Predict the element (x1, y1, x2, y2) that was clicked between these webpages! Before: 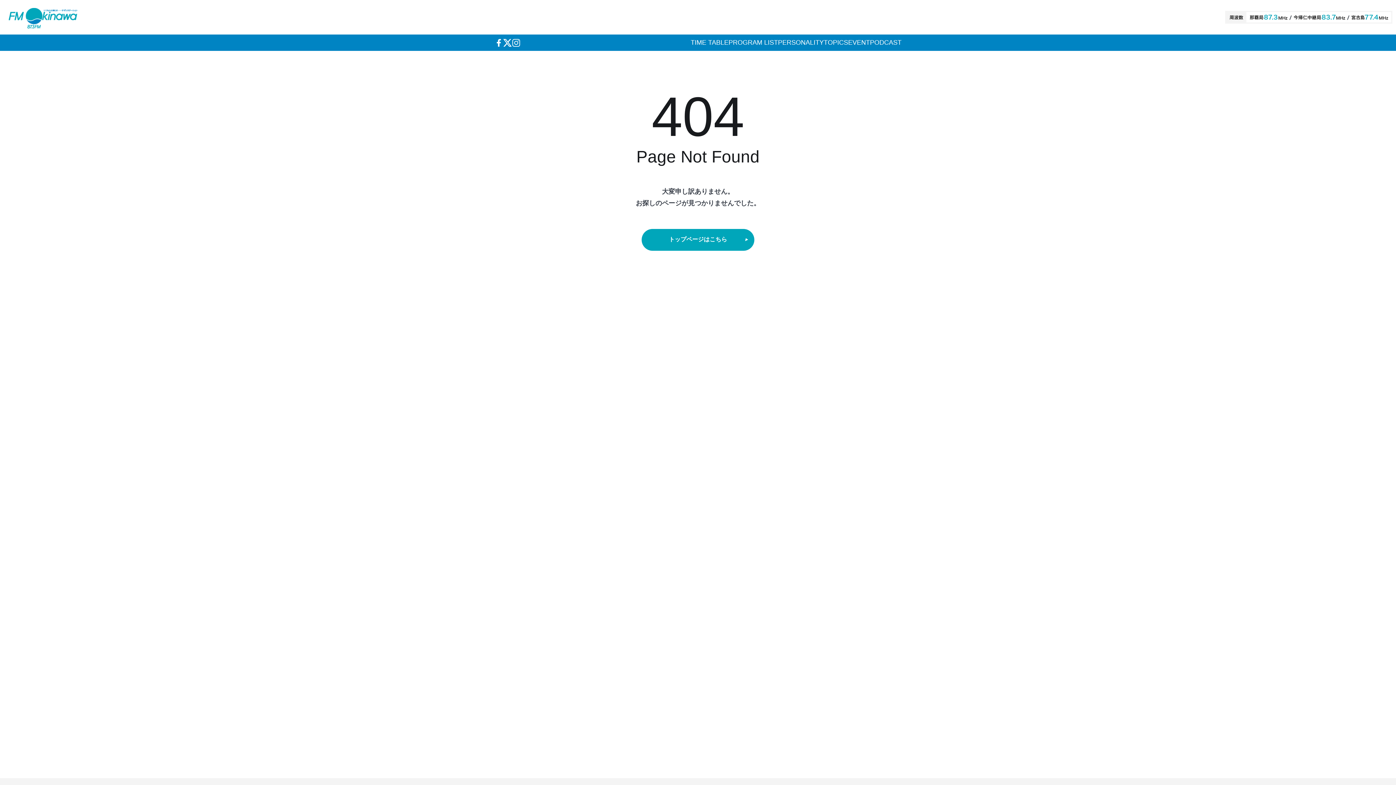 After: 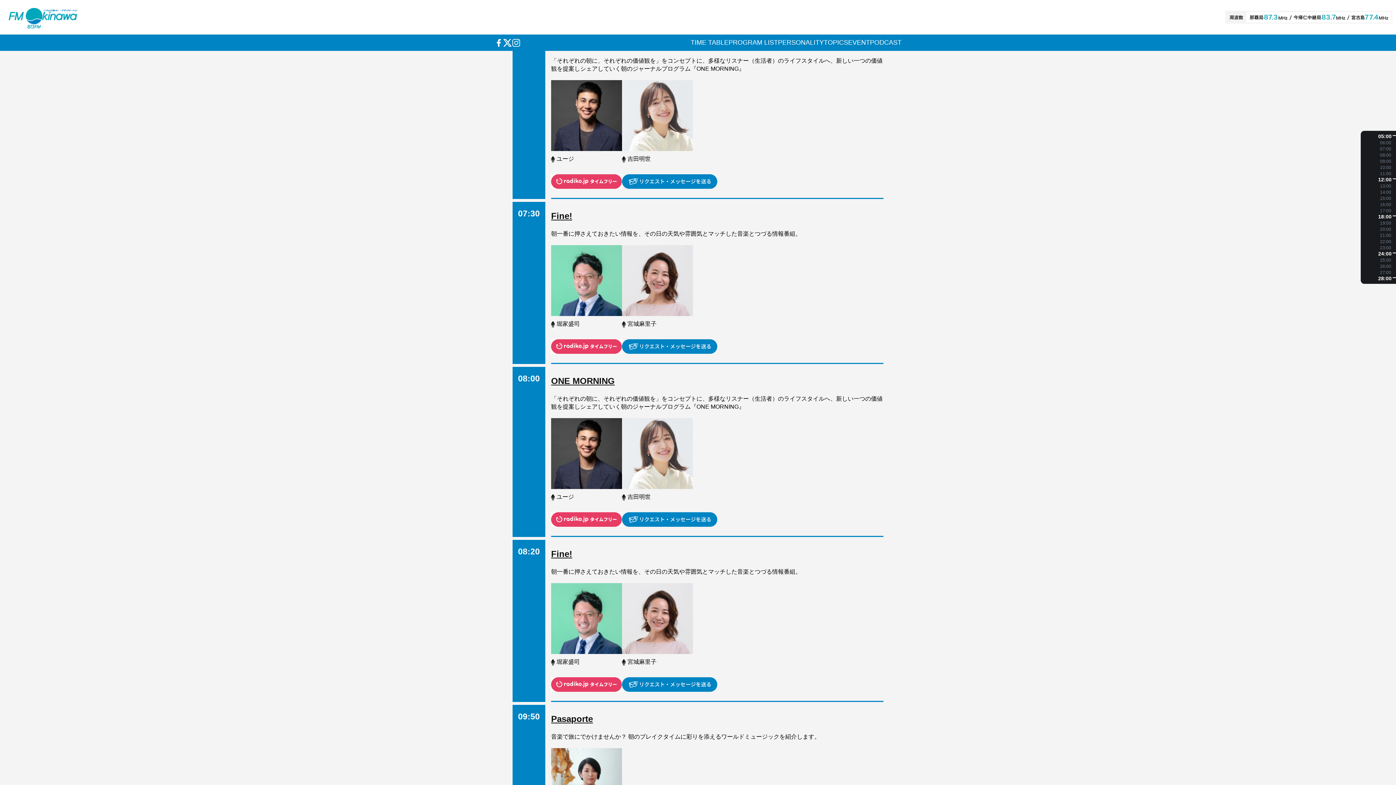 Action: label: TIME TABLE bbox: (690, 38, 728, 46)